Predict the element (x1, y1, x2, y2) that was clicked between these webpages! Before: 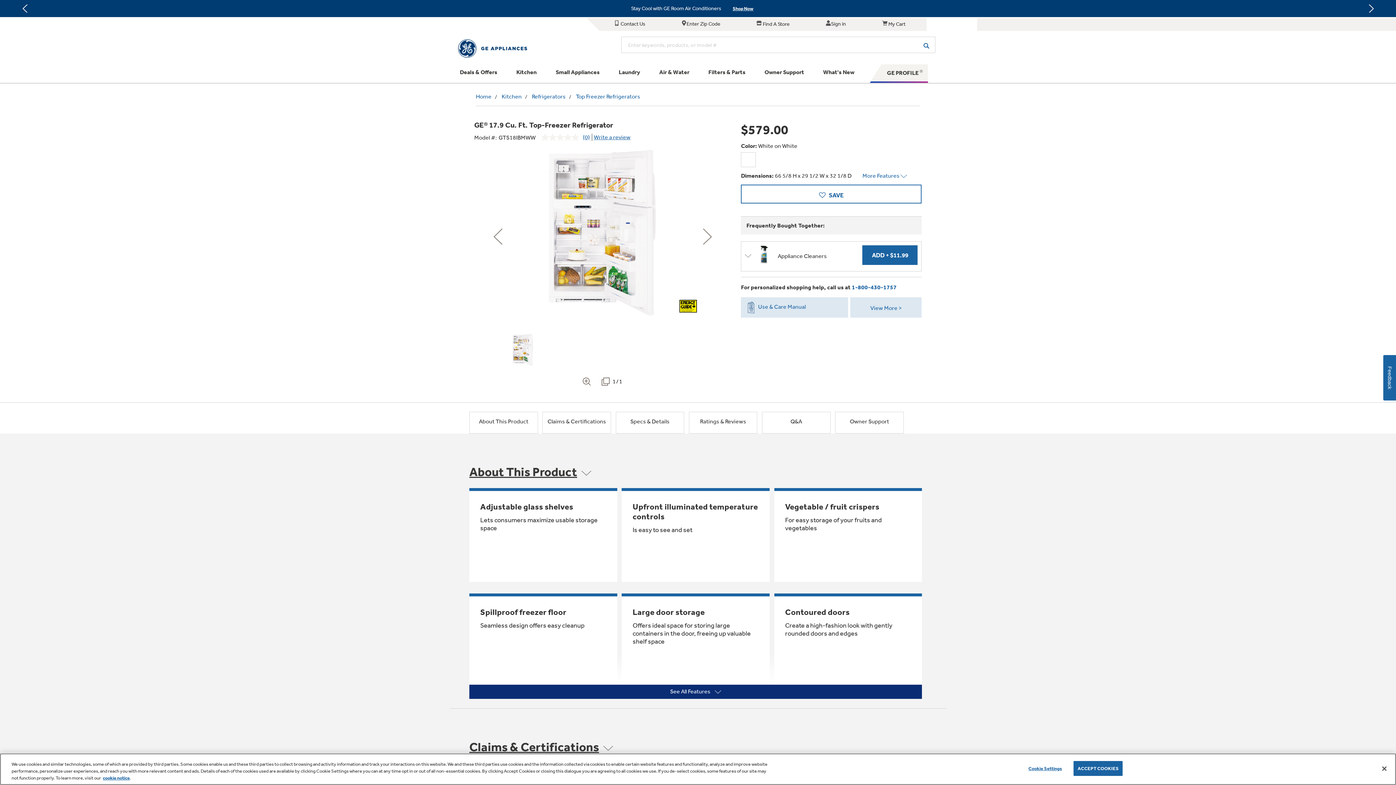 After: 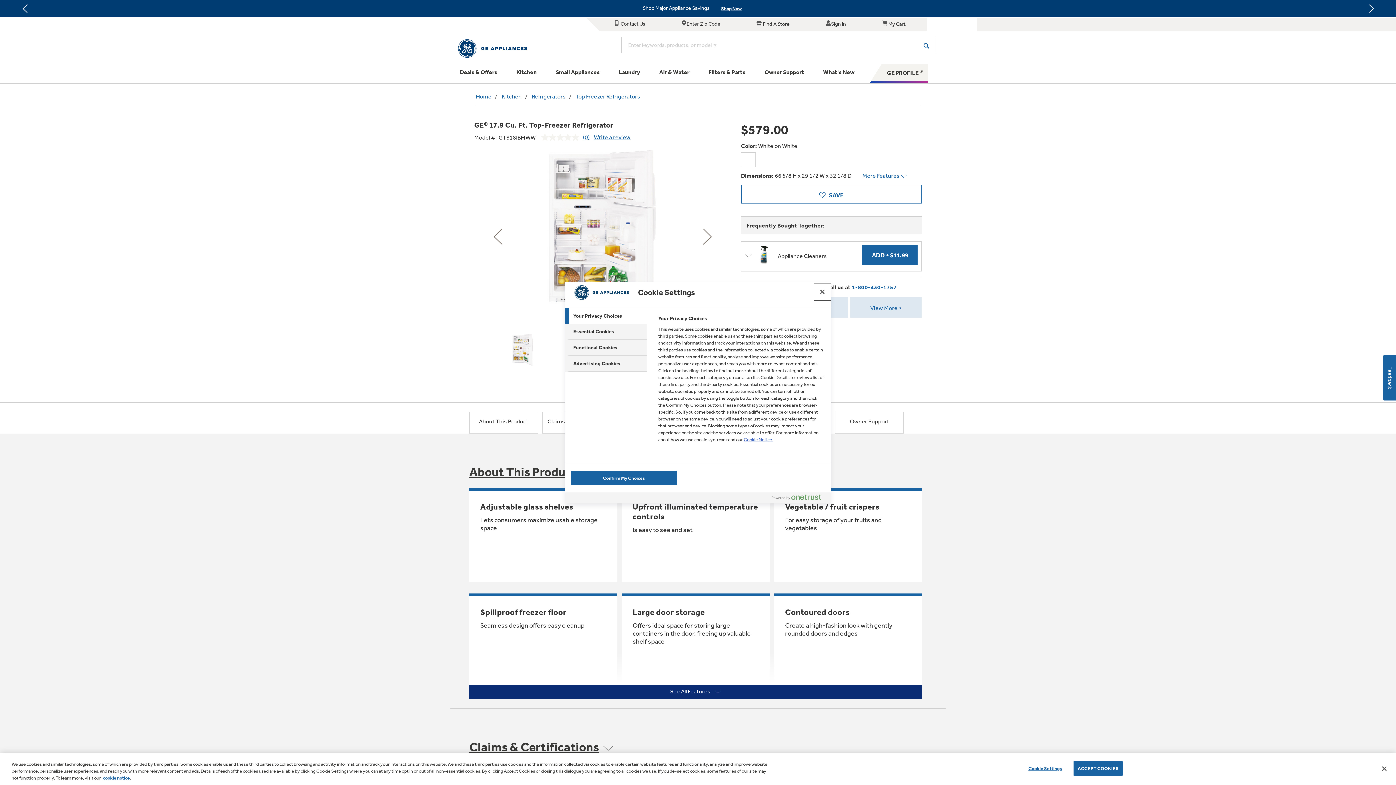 Action: bbox: (1022, 761, 1068, 775) label: Cookie Settings